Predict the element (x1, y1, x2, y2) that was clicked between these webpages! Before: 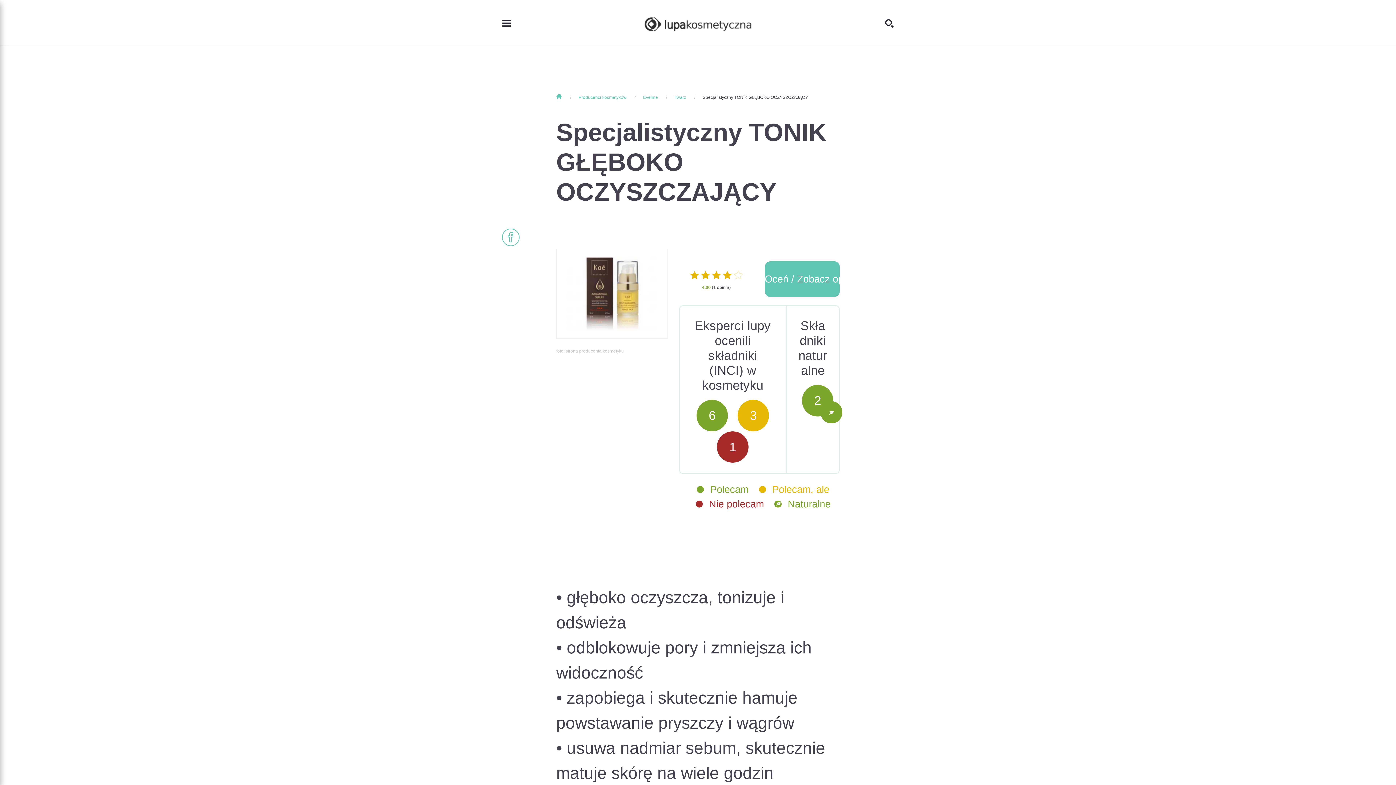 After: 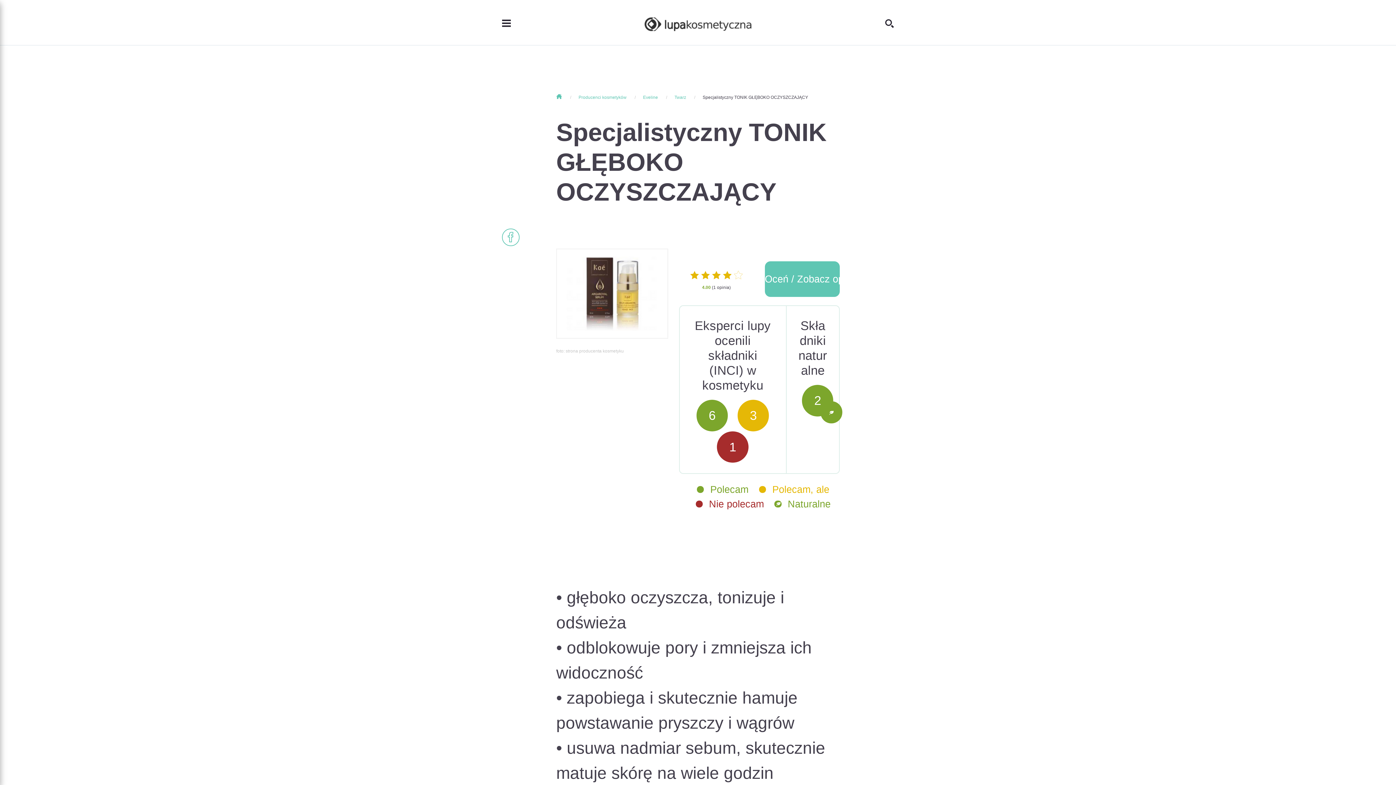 Action: label: Specjalistyczny TONIK GŁĘBOKO OCZYSZCZAJĄCY bbox: (702, 94, 808, 100)